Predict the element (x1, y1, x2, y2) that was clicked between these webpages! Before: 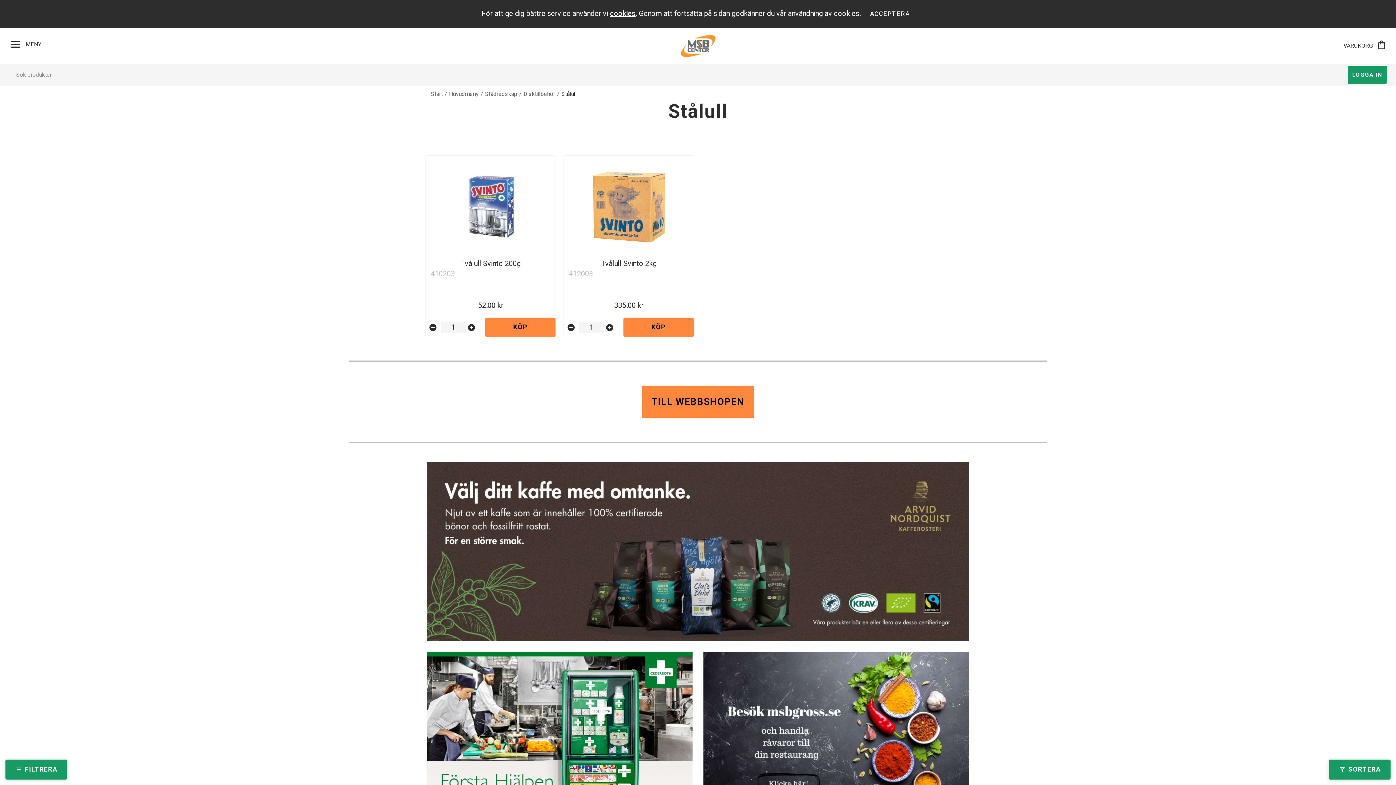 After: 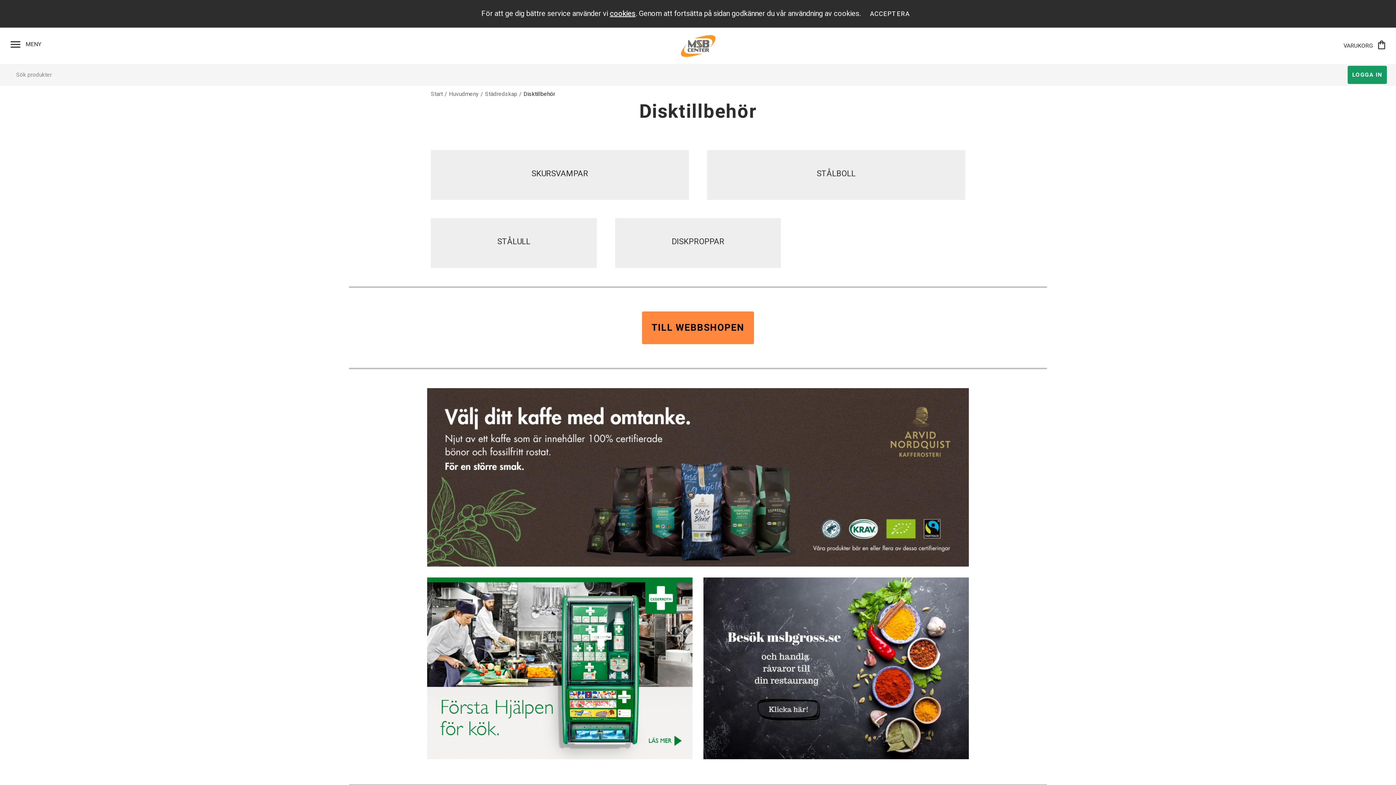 Action: label: Disktillbehör bbox: (523, 89, 555, 98)